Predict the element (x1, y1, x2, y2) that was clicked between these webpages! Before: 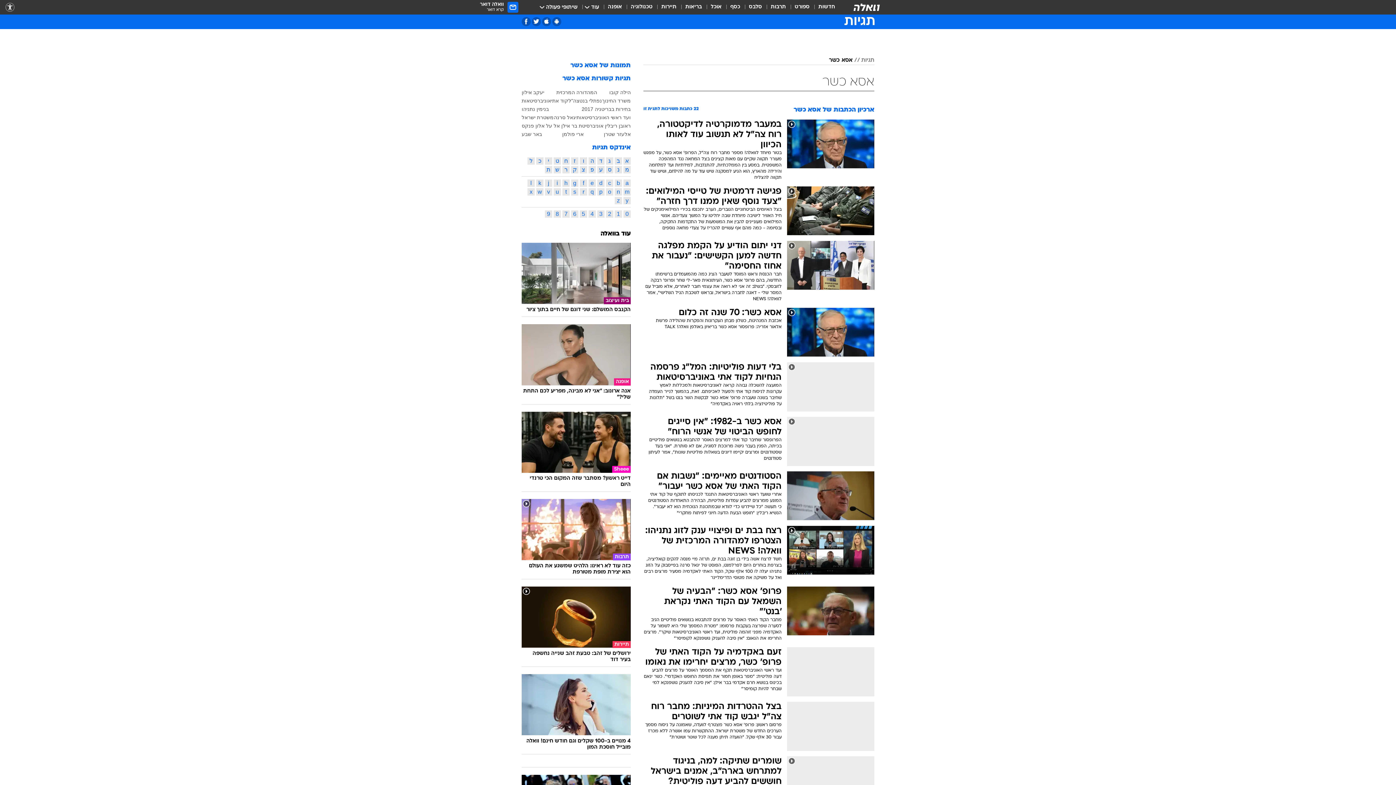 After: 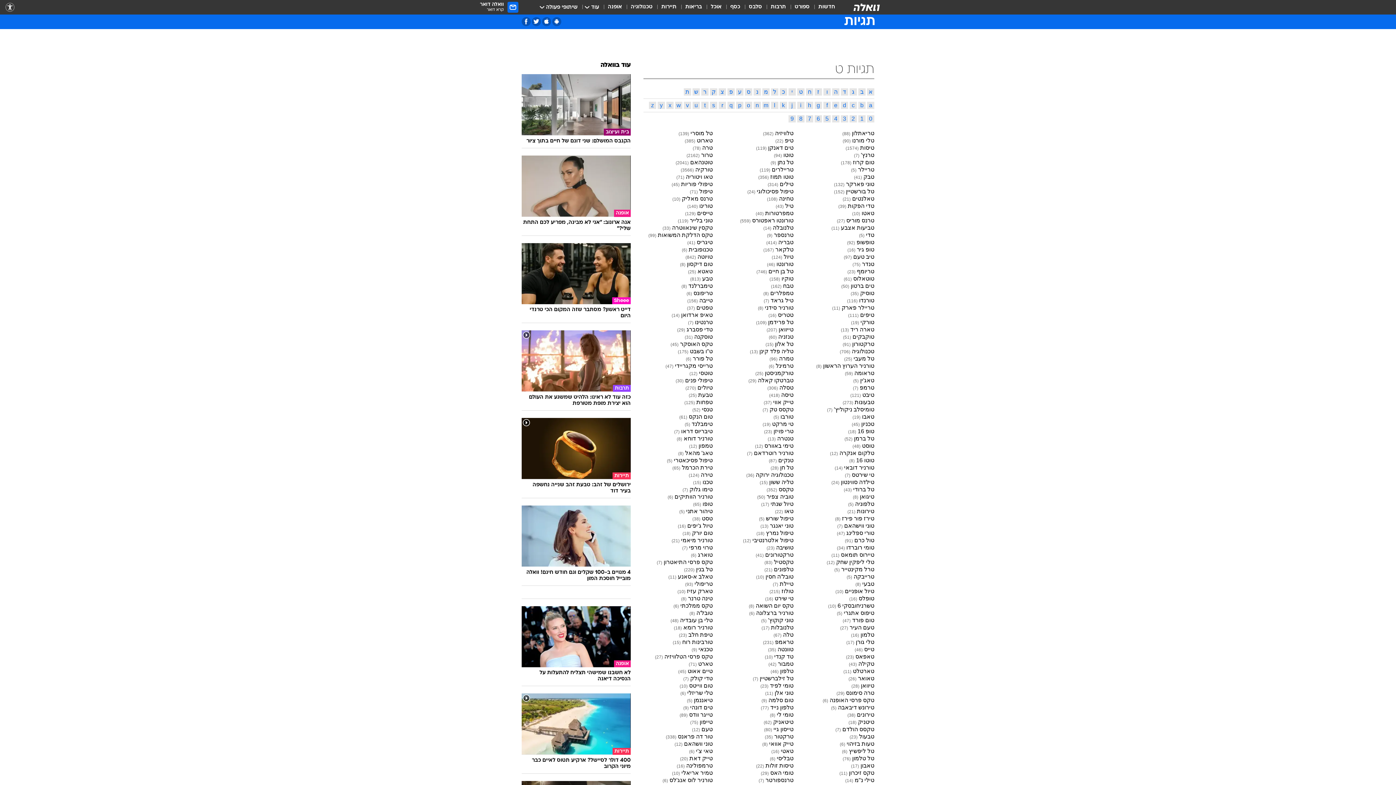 Action: bbox: (553, 157, 561, 164) label: ט